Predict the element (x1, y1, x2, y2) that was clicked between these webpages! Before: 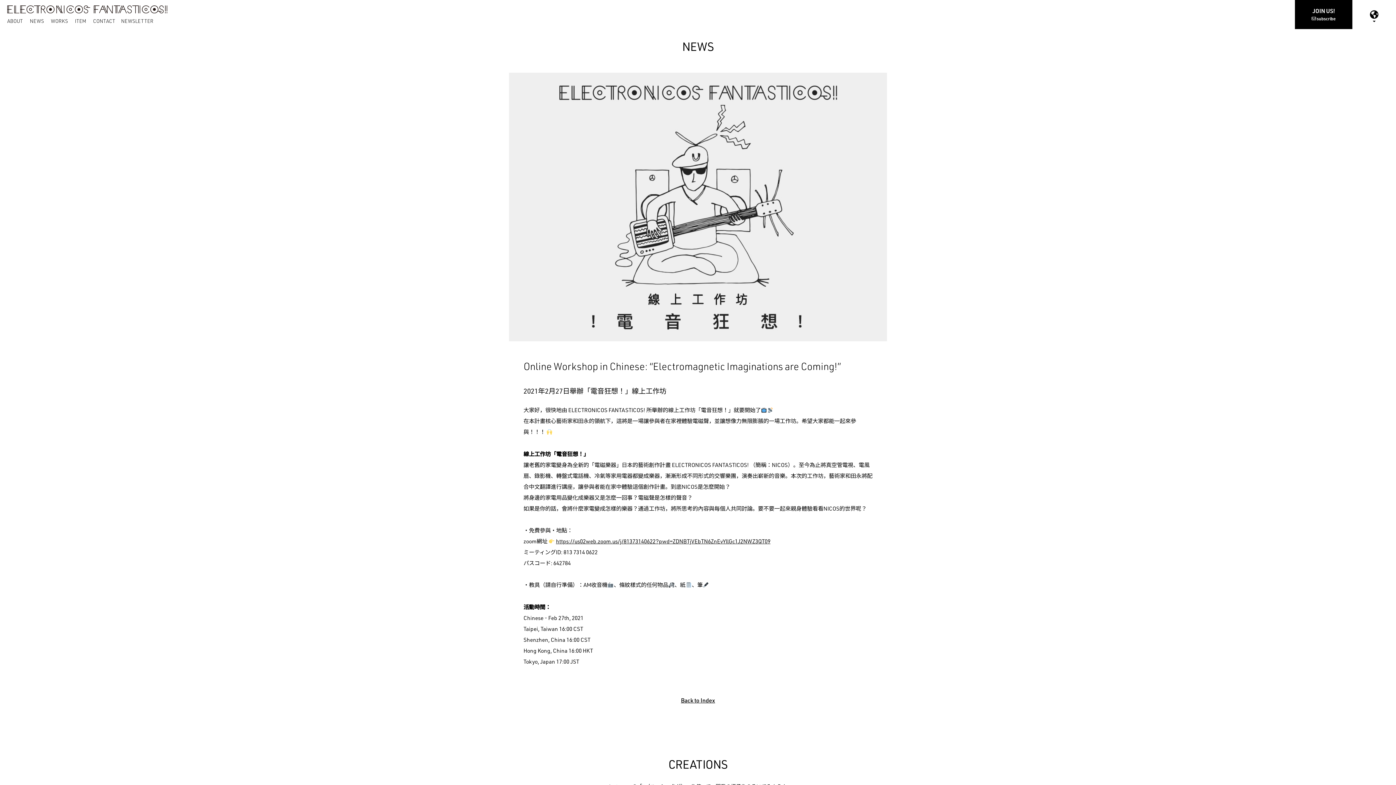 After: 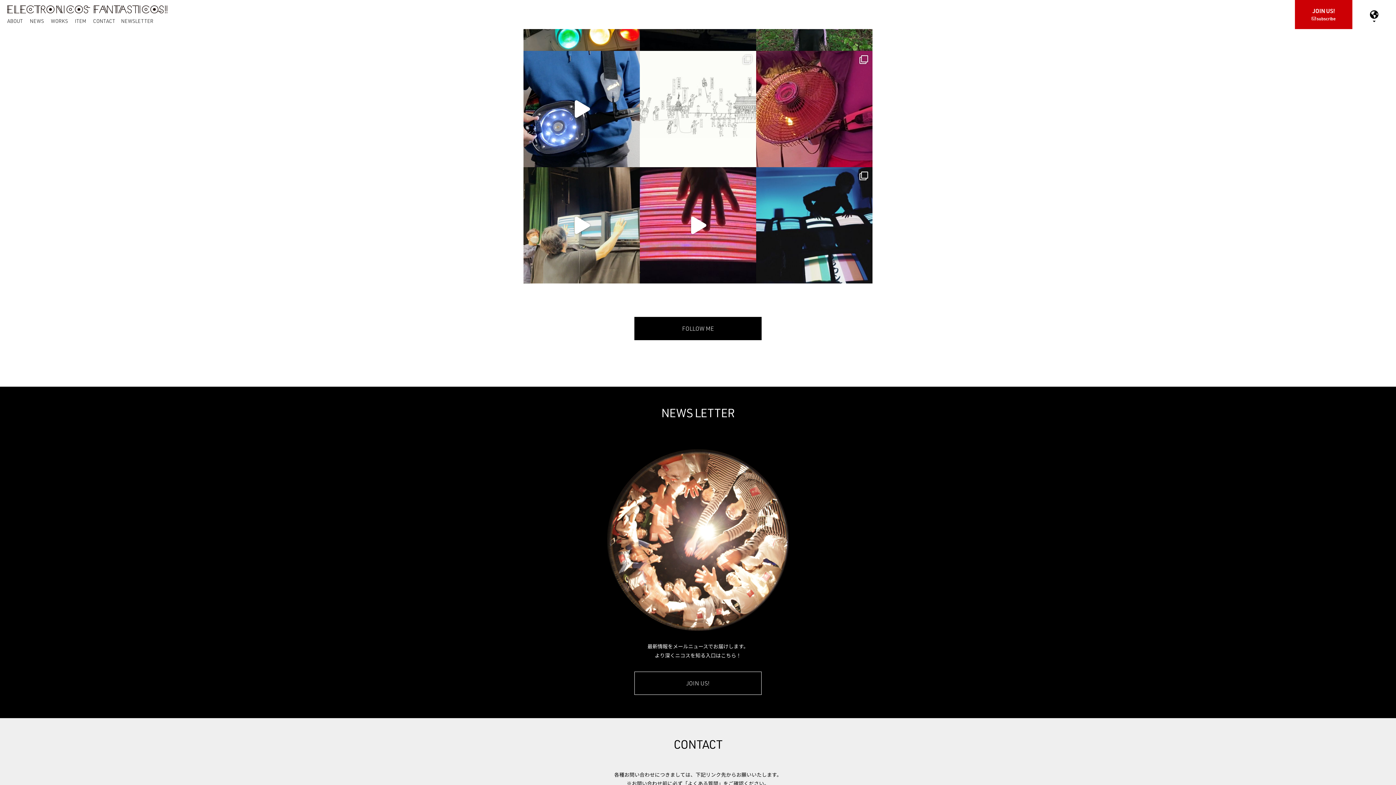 Action: bbox: (1295, 0, 1352, 29) label: JOIN US!
 subscribe